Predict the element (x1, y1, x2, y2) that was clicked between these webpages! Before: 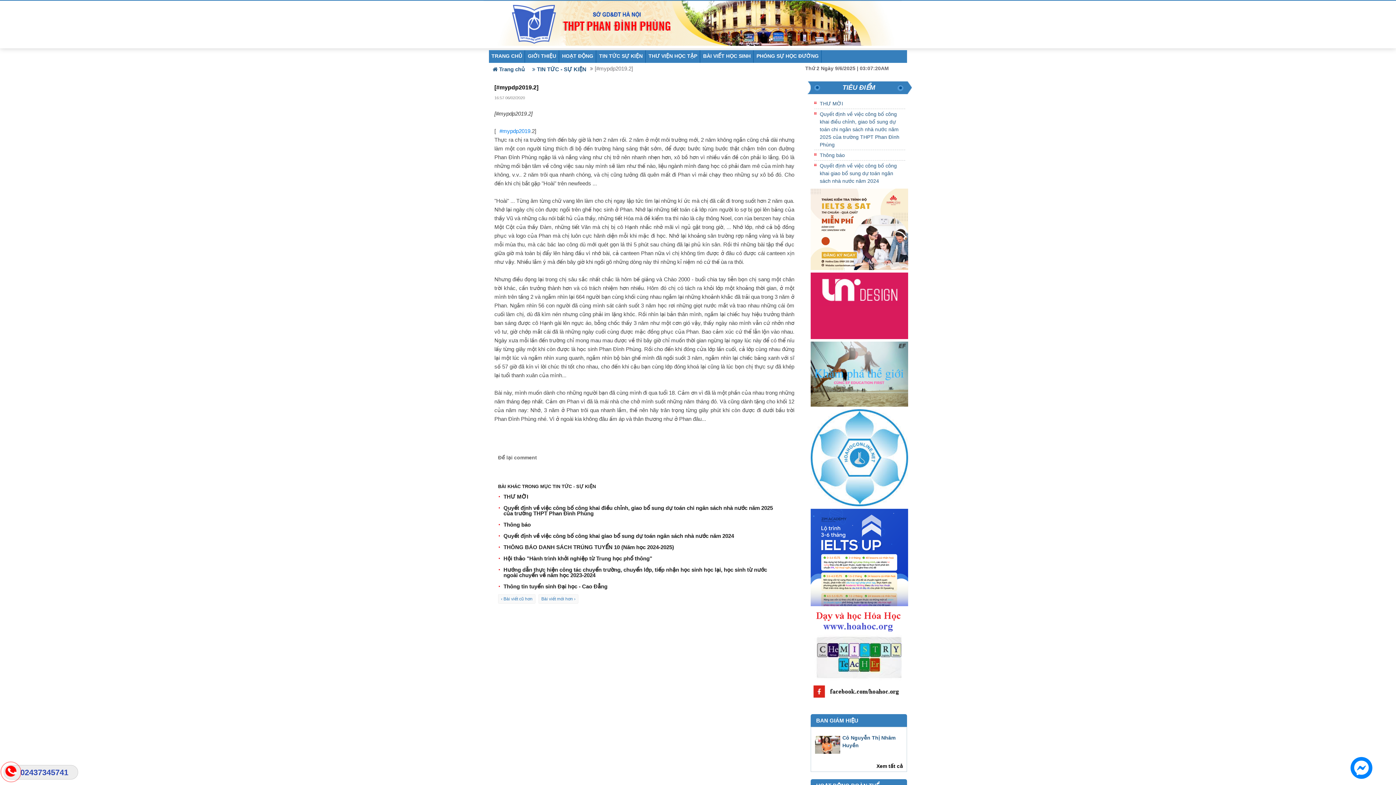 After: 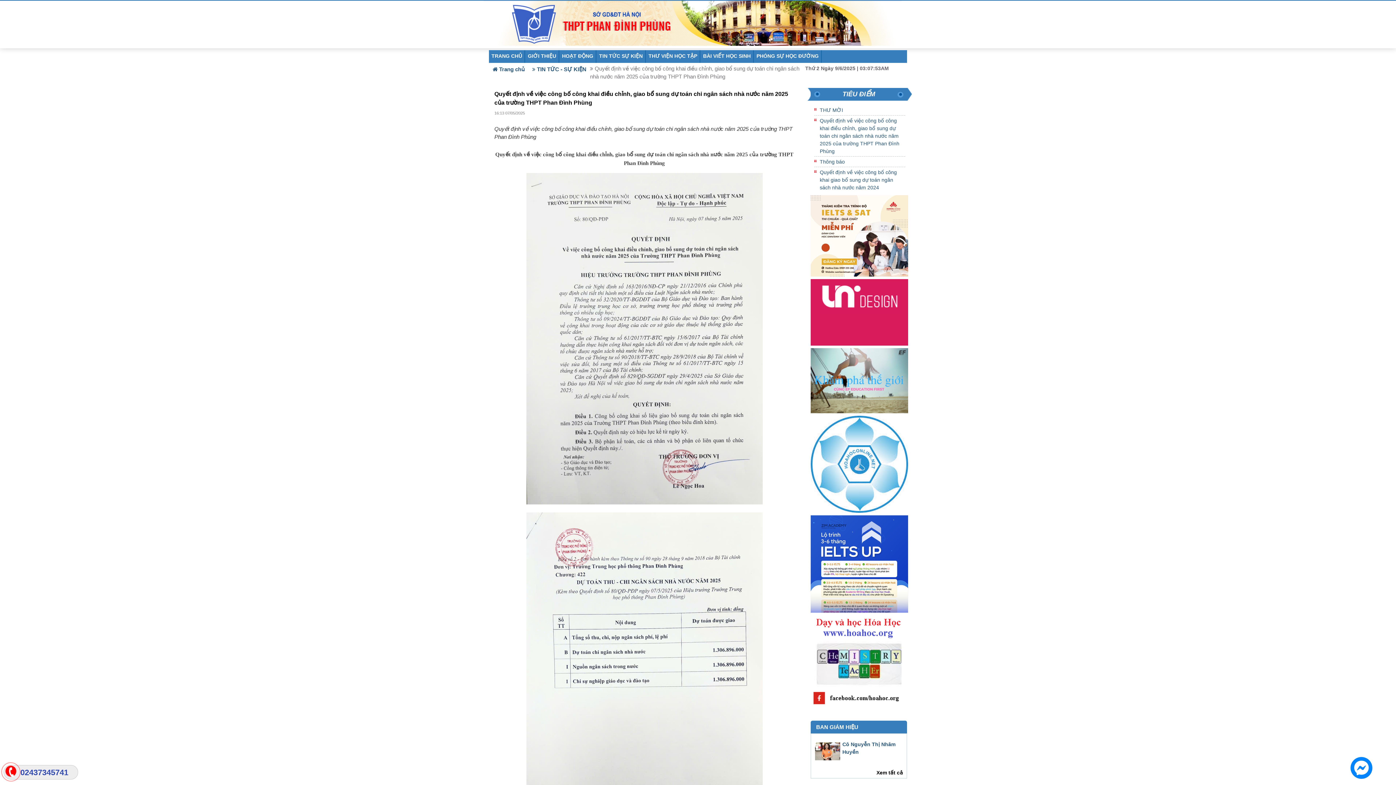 Action: bbox: (820, 111, 899, 147) label: Quyết định về việc công bố công khai điều chỉnh, giao bổ sung dự toán chi ngân sách nhà nước năm 2025 của trường THPT Phan Đình Phùng